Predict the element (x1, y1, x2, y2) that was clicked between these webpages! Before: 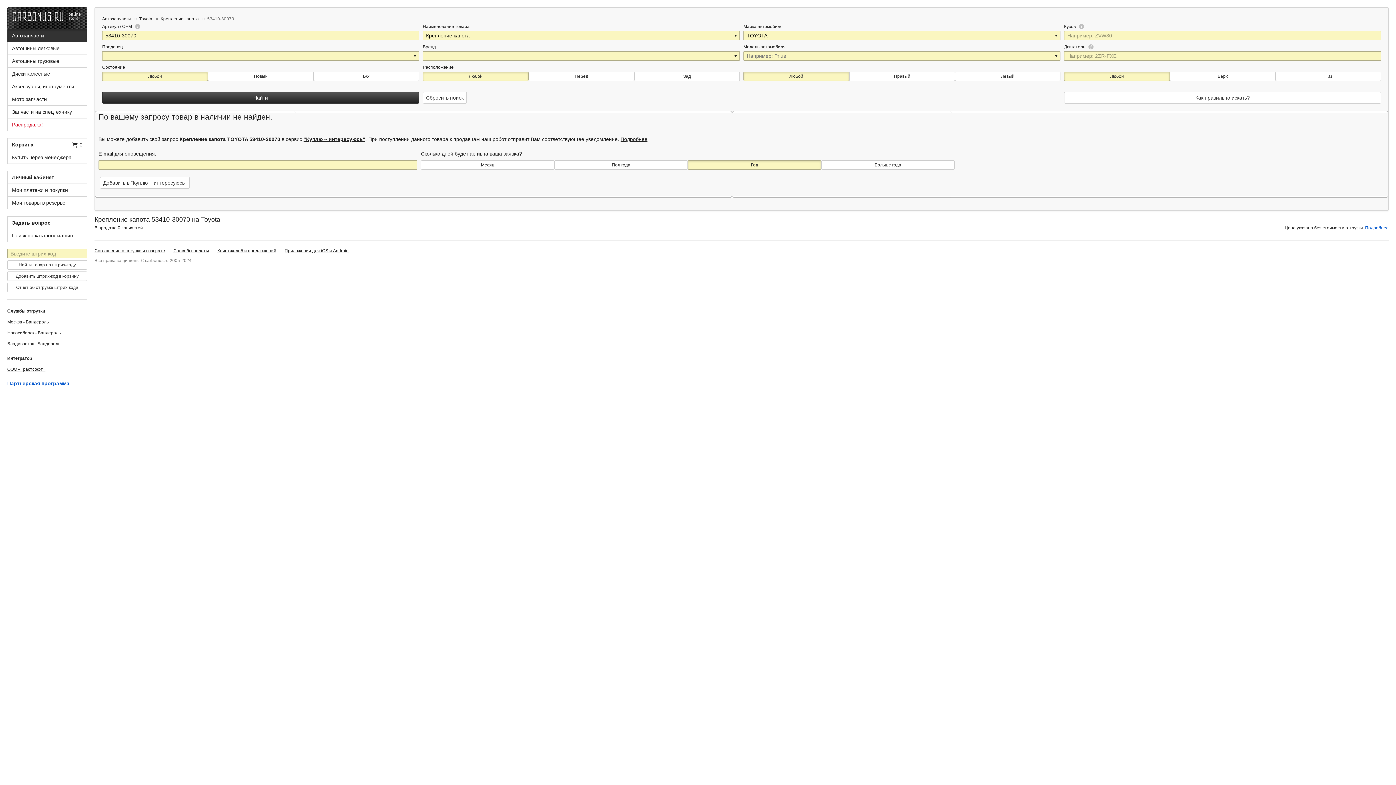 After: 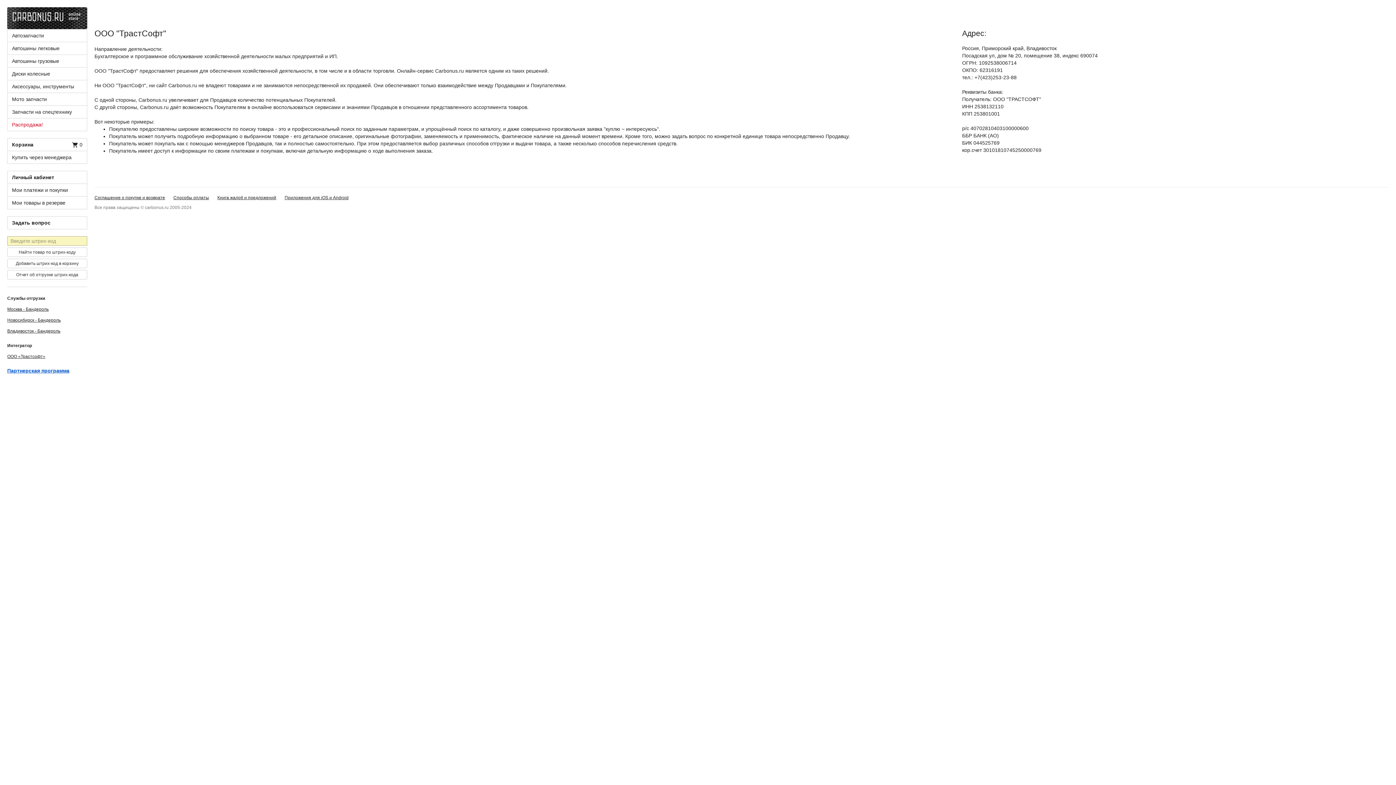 Action: bbox: (7, 366, 45, 372) label: ООО «Трастсофт»